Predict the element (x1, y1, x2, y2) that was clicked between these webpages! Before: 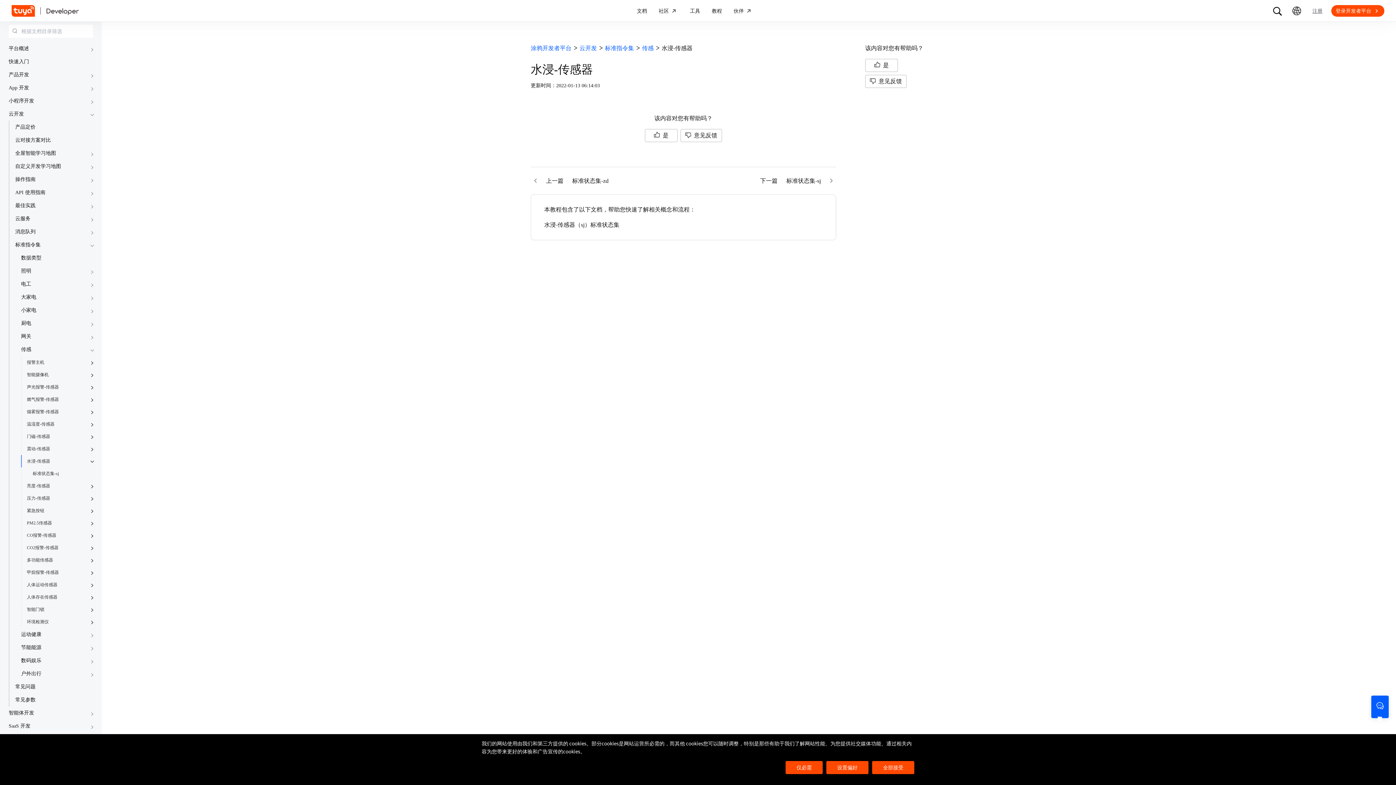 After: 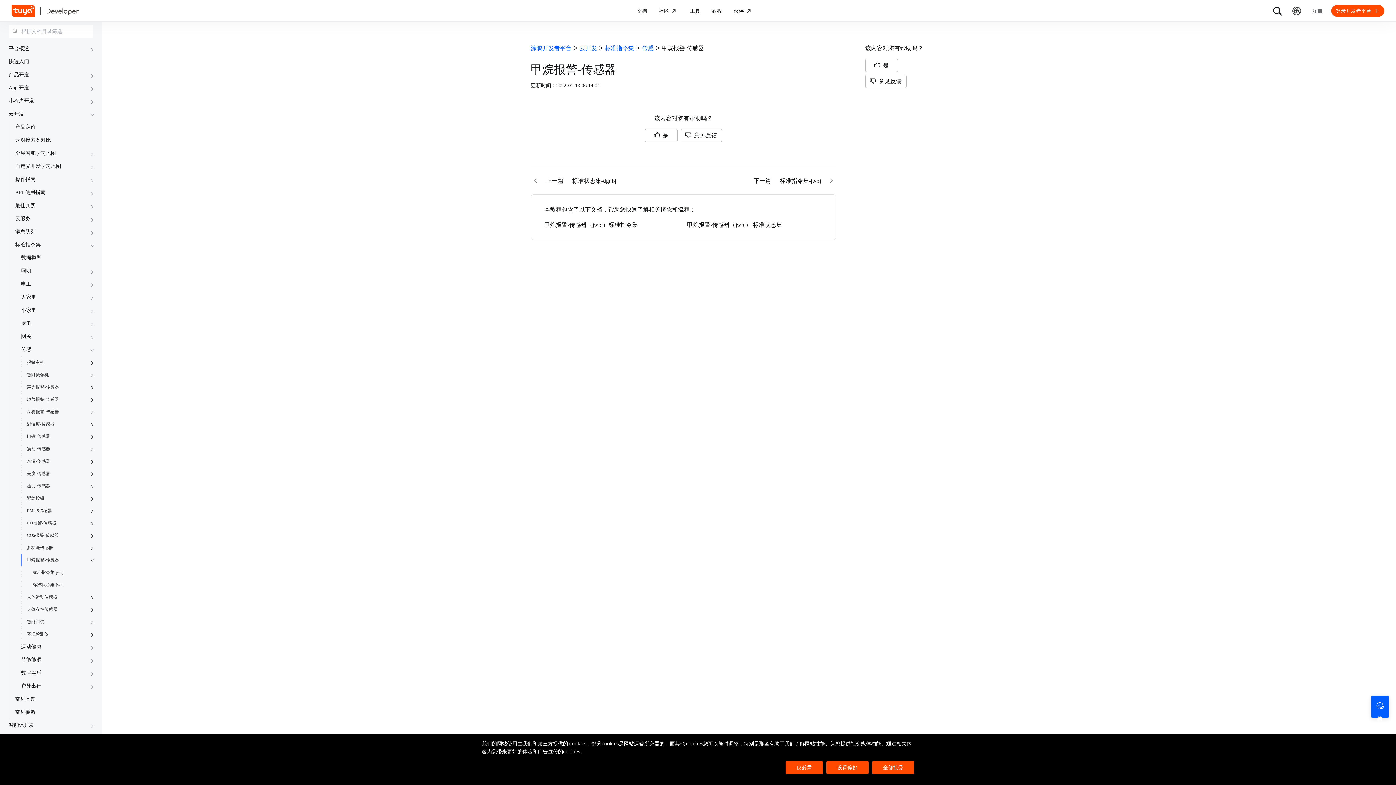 Action: label: 甲烷报警-传感器 bbox: (26, 570, 58, 575)